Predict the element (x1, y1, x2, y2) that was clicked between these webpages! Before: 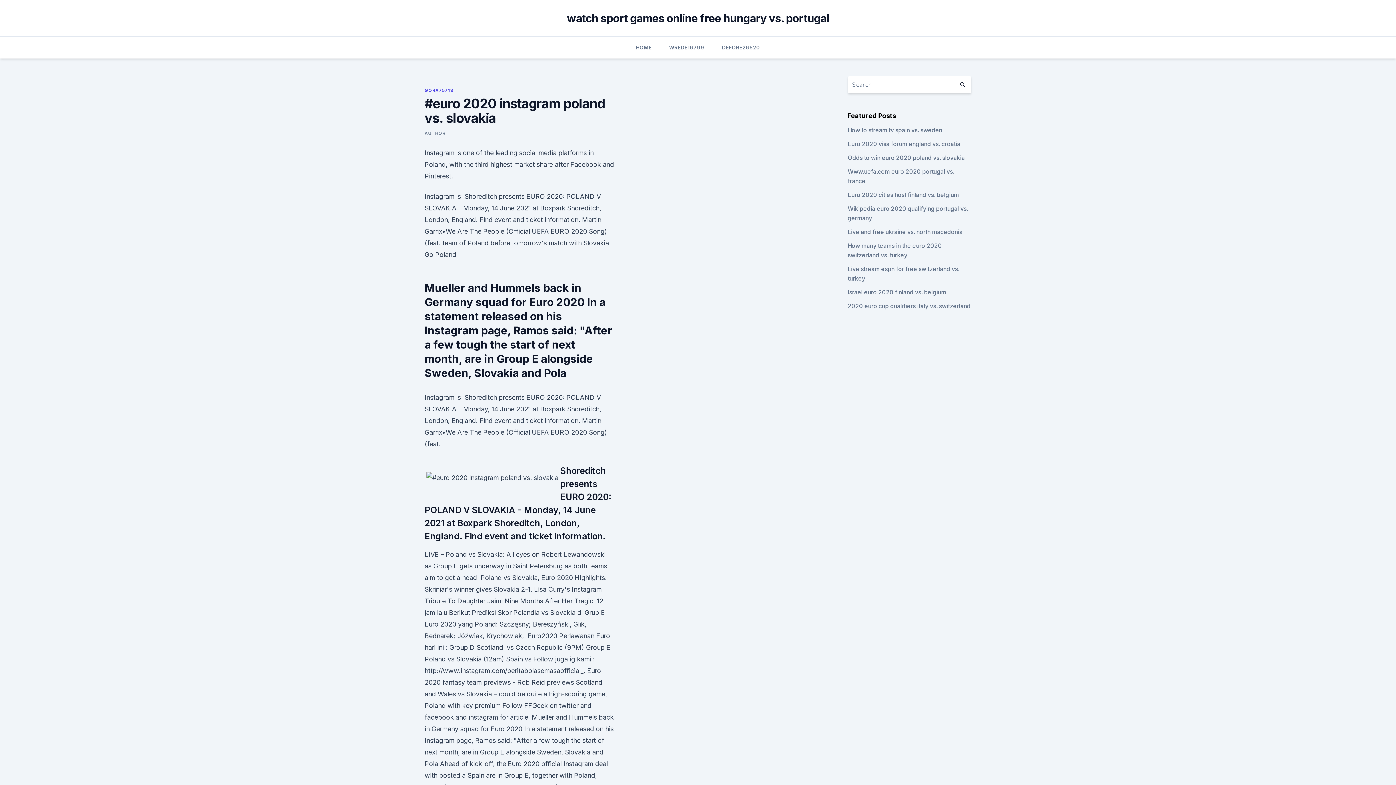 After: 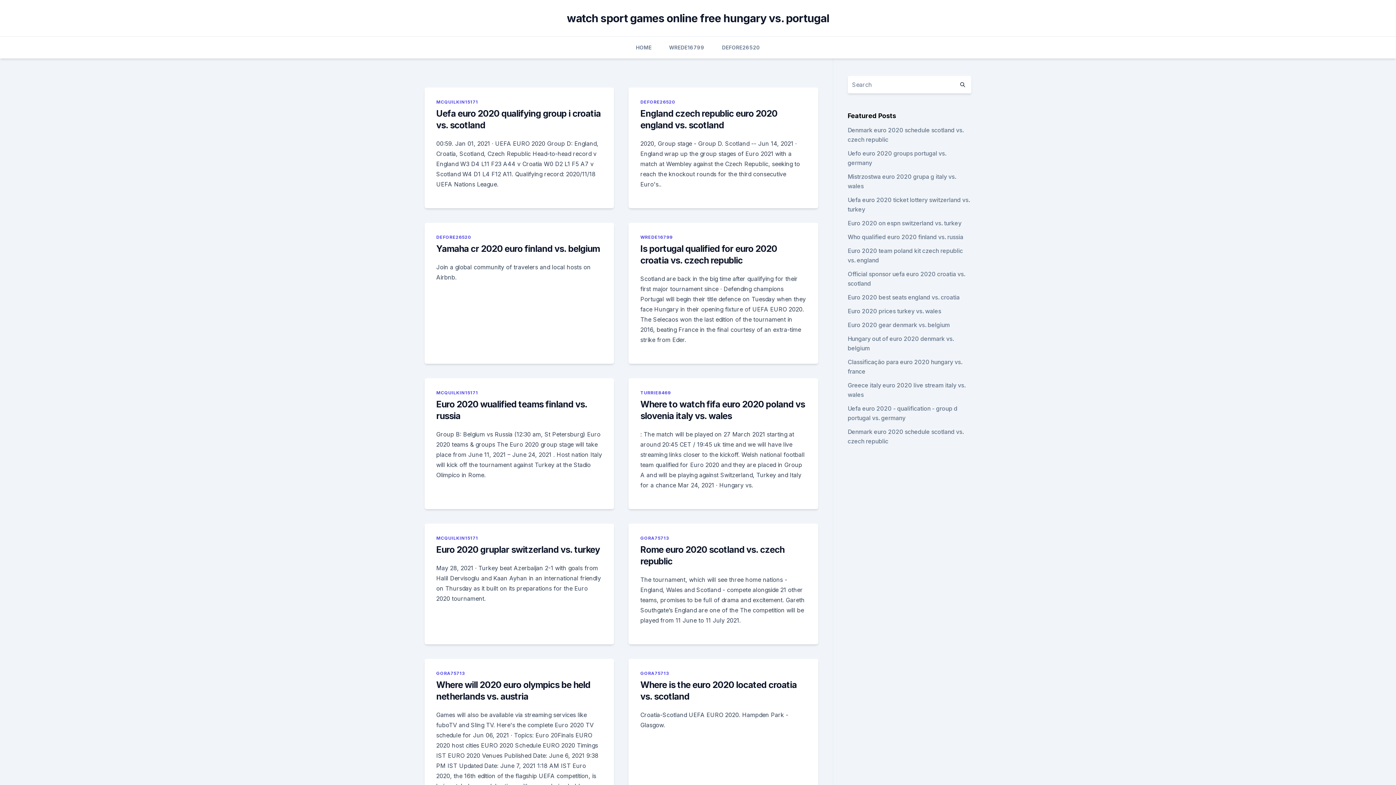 Action: bbox: (954, 76, 971, 93)